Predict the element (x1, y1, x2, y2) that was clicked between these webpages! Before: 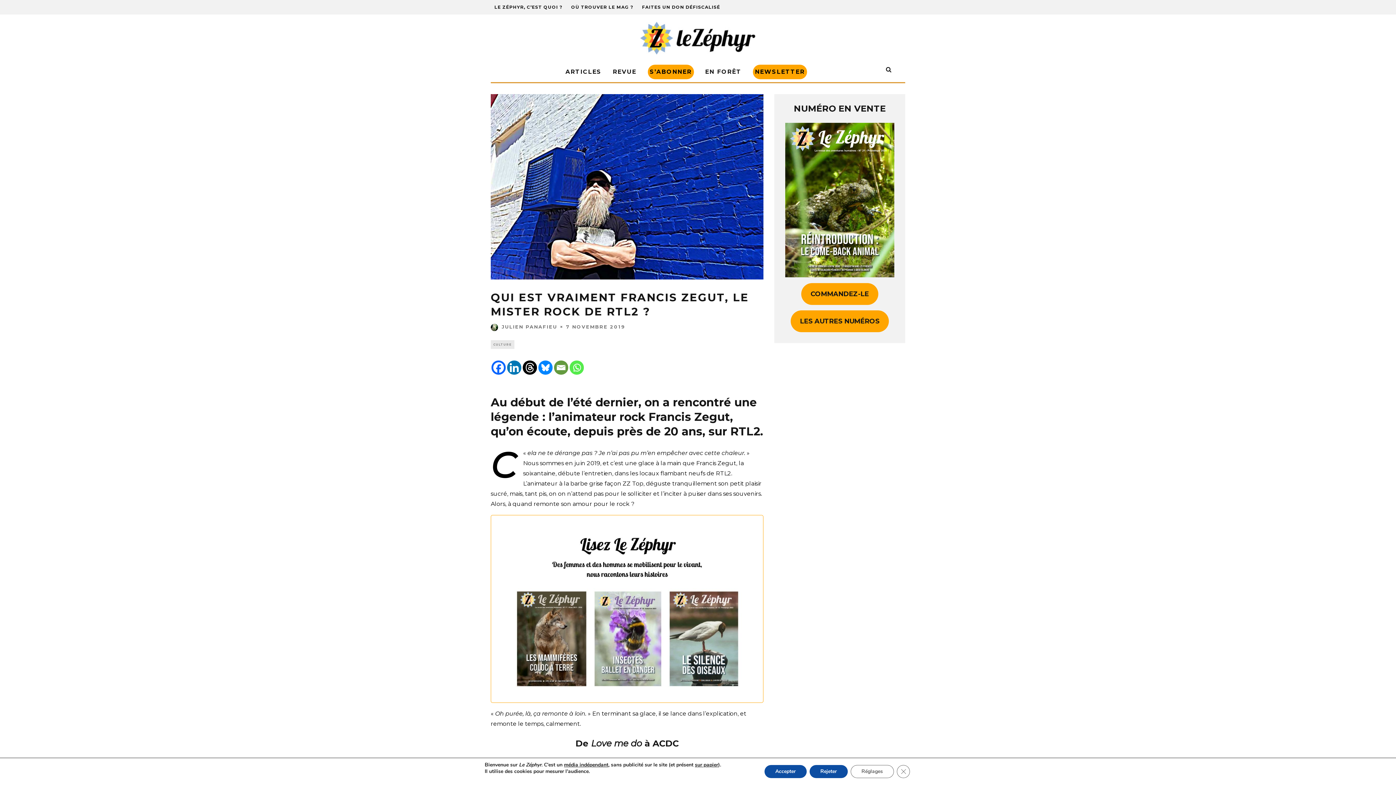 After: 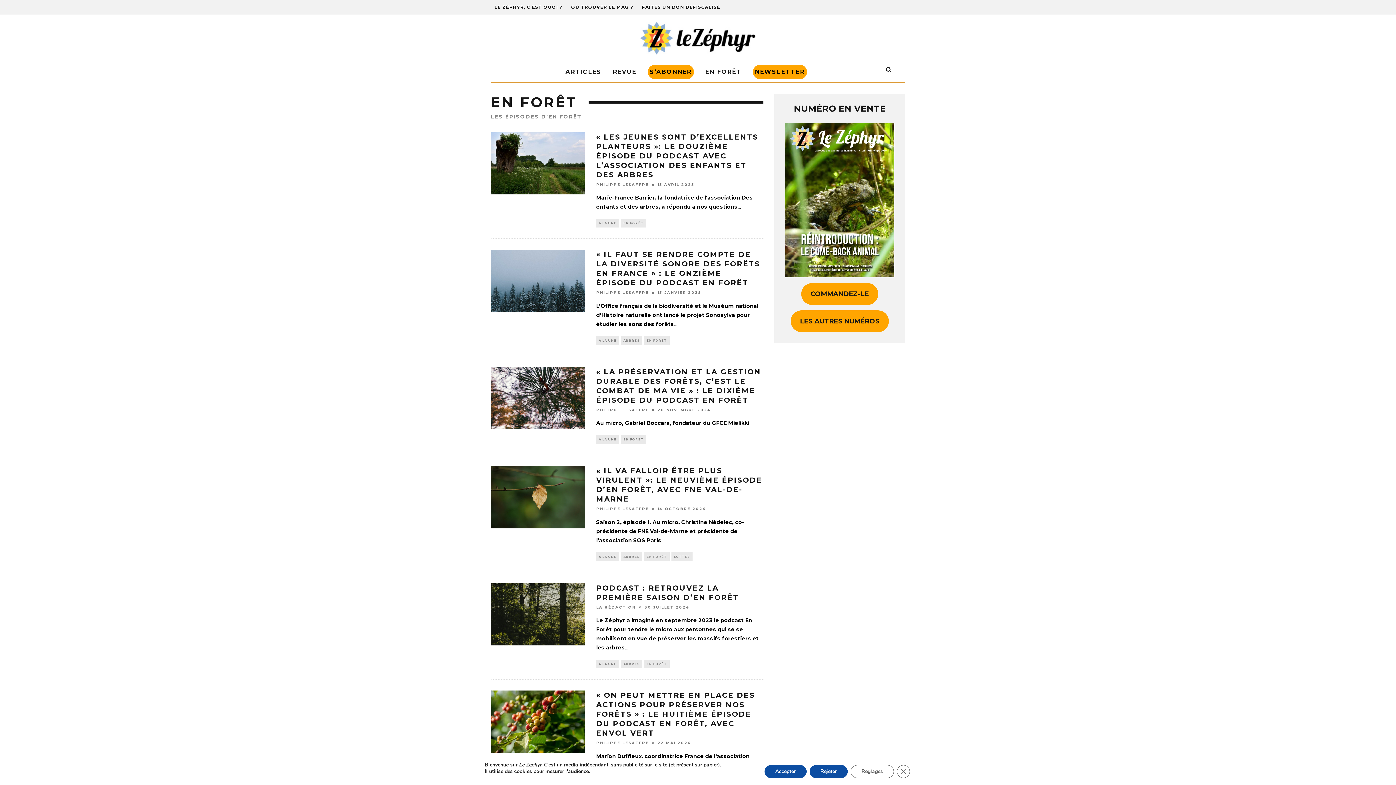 Action: label: EN FORÊT bbox: (700, 64, 746, 80)